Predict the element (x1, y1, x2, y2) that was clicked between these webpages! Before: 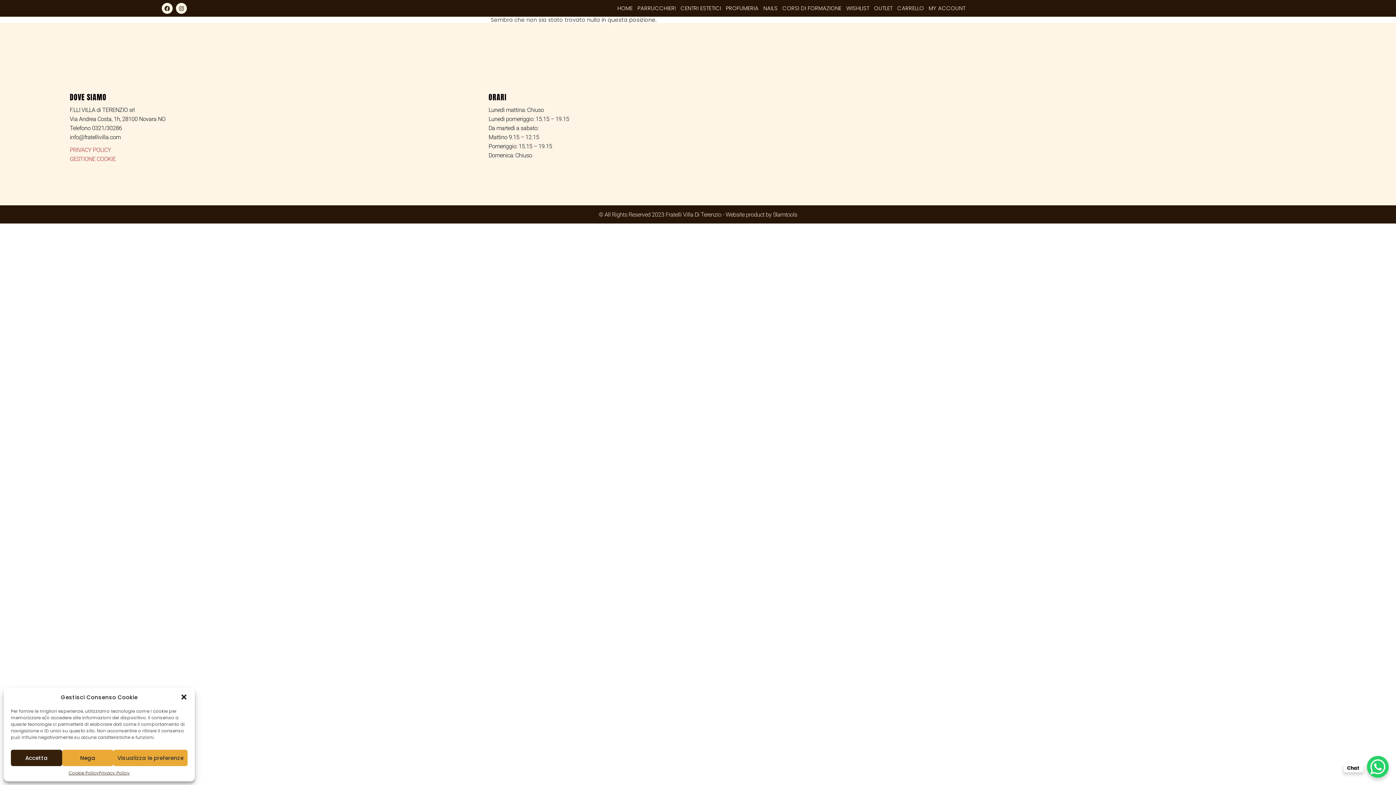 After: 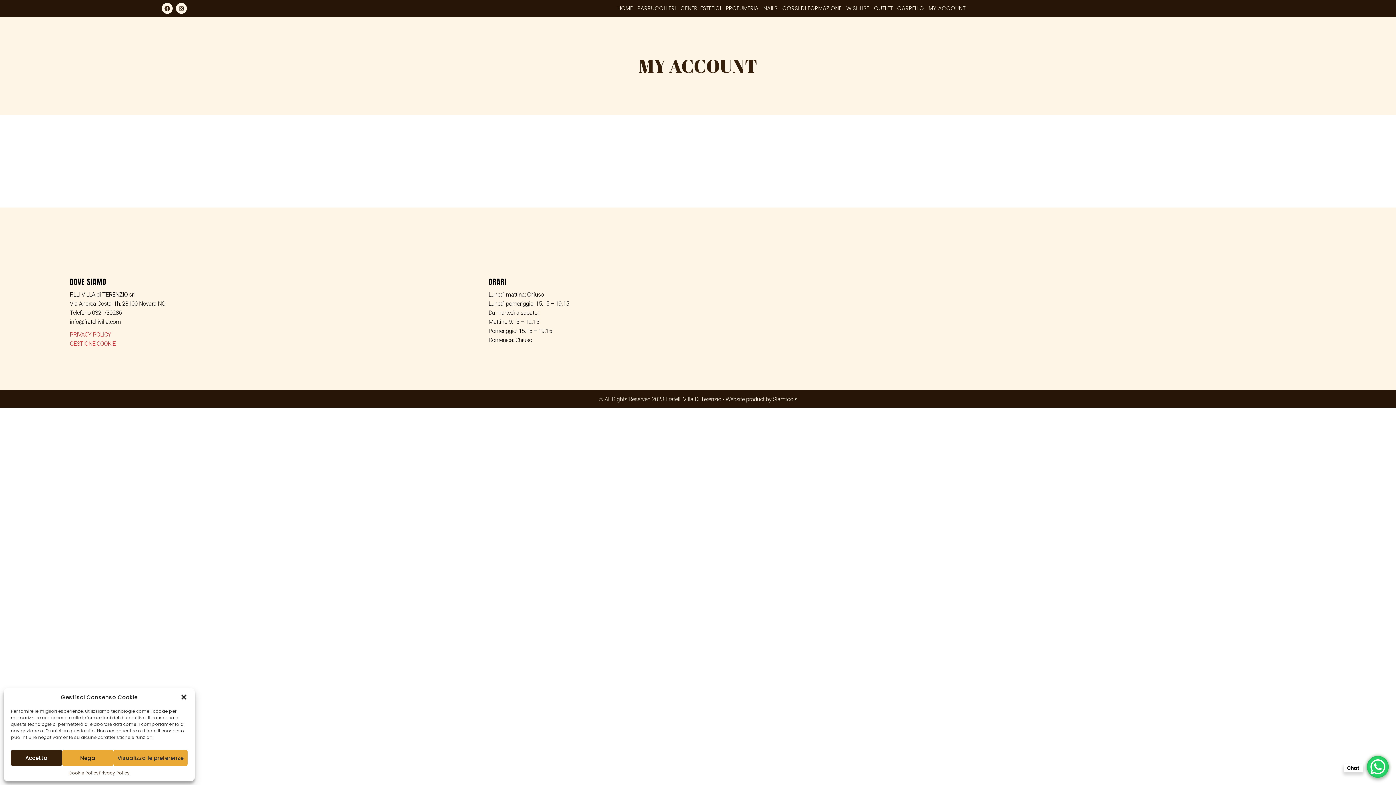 Action: label: MY ACCOUNT bbox: (926, 0, 967, 16)